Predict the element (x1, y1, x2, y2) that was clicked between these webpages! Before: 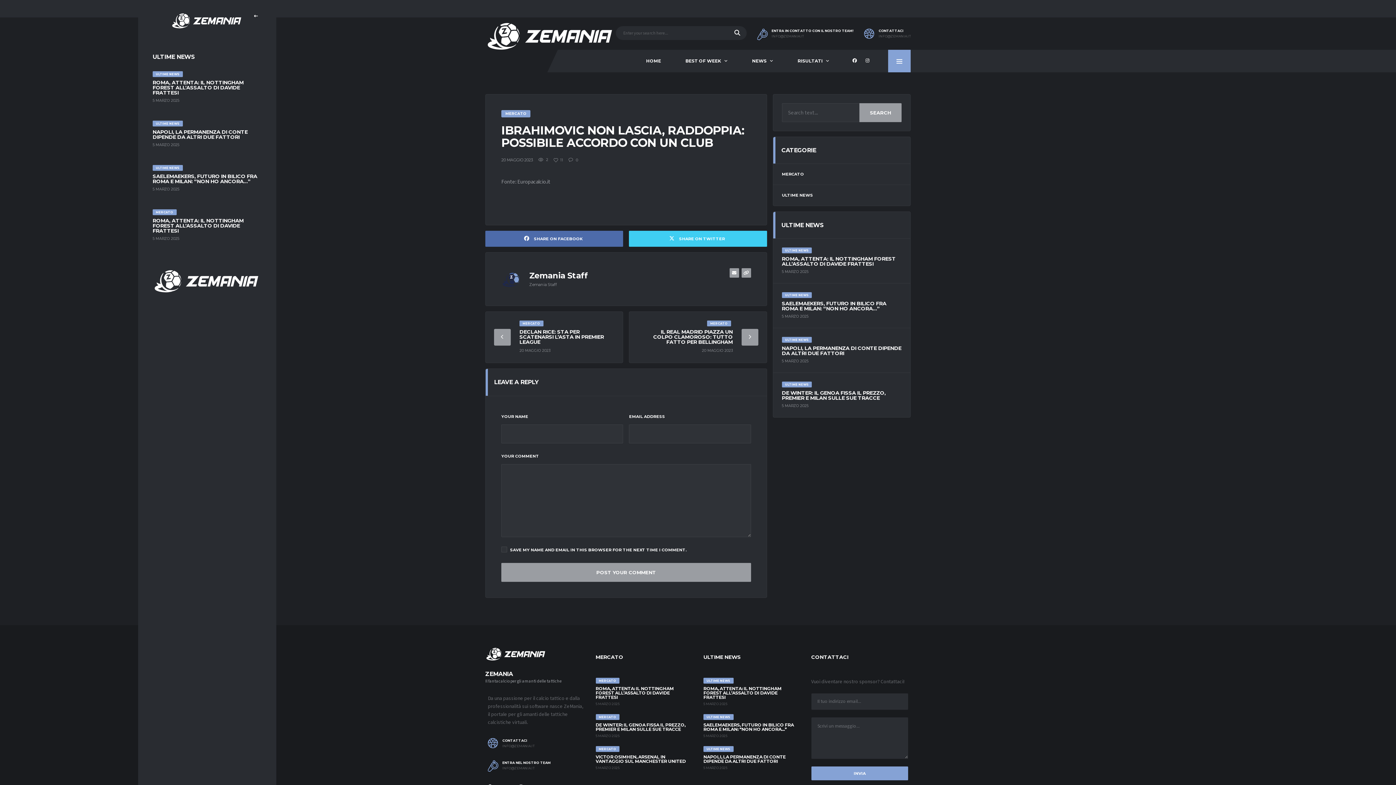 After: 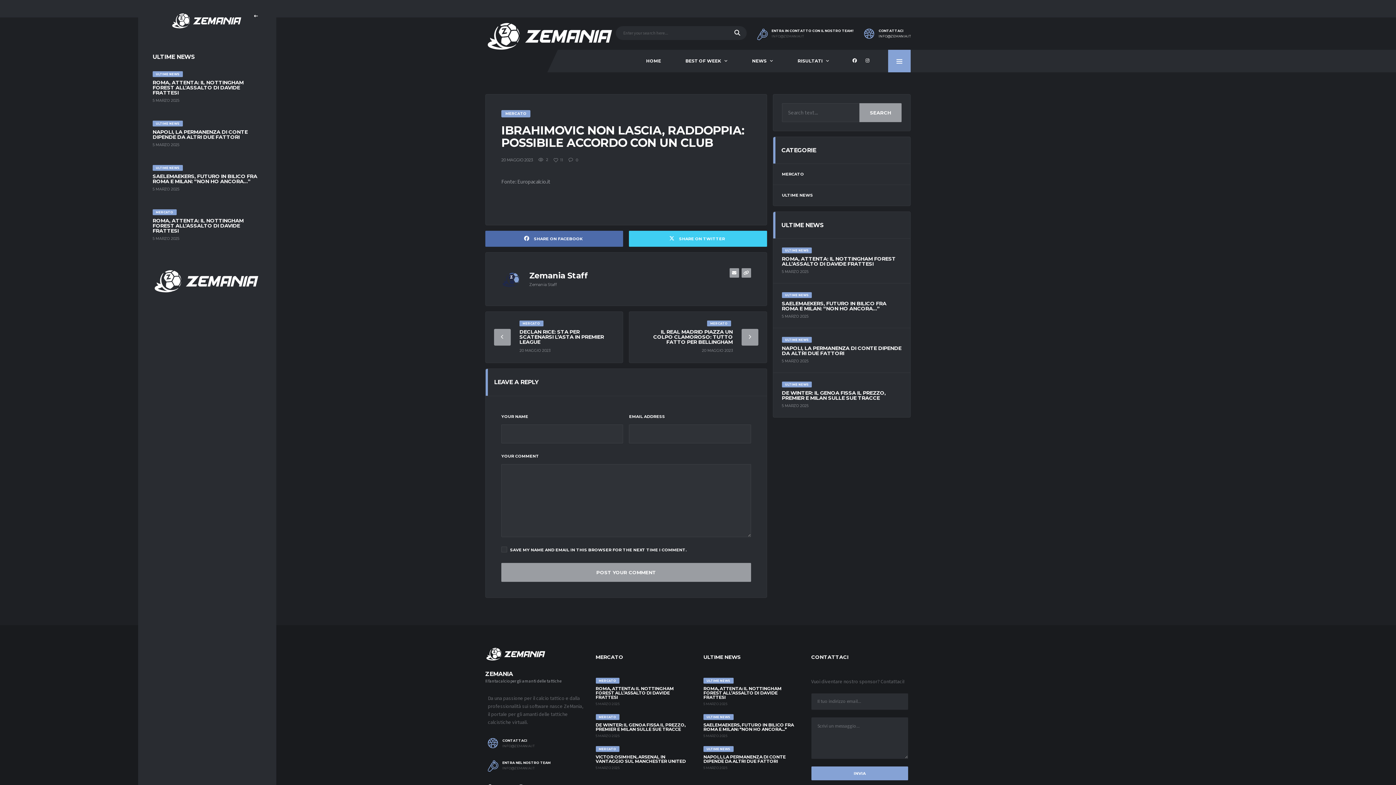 Action: label: INFO@ZEMANIA.IT bbox: (878, 34, 910, 38)